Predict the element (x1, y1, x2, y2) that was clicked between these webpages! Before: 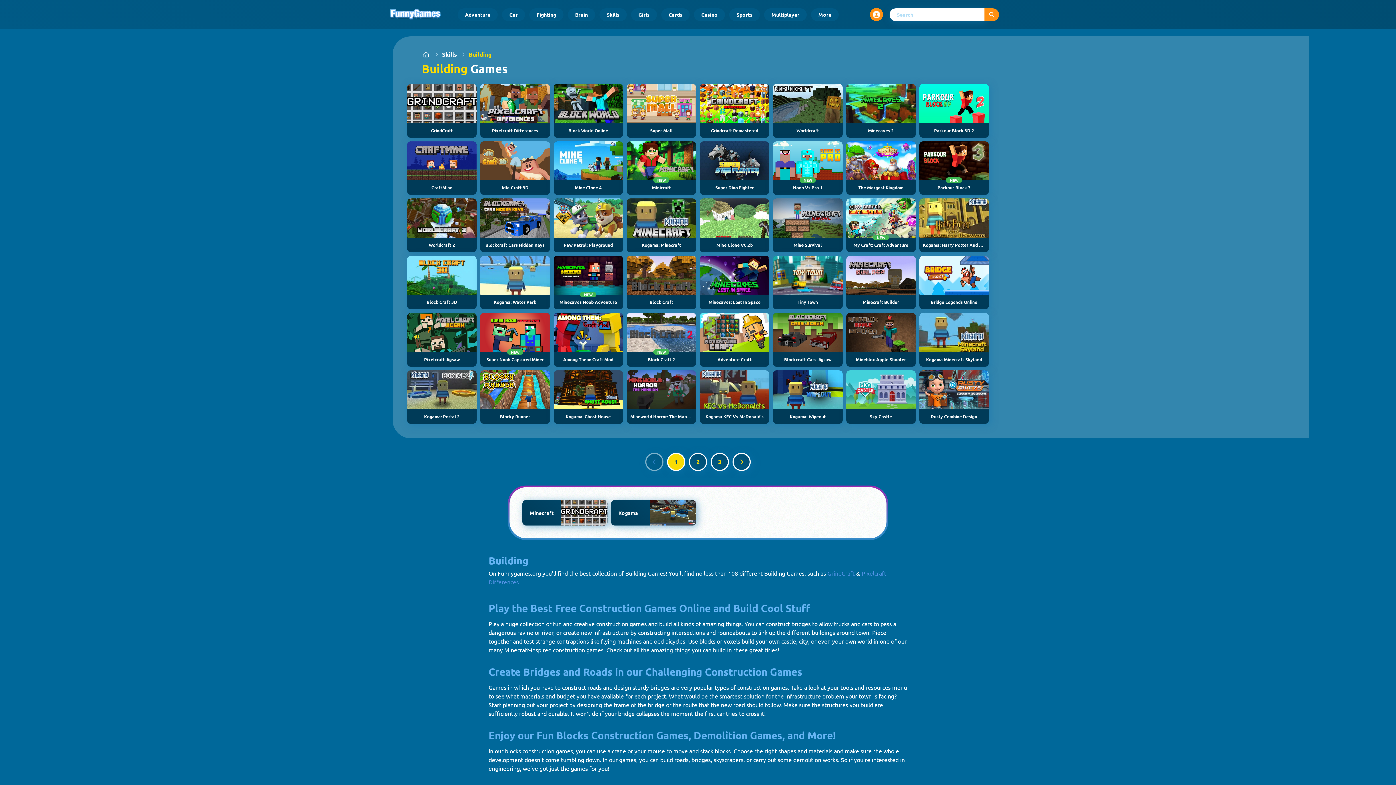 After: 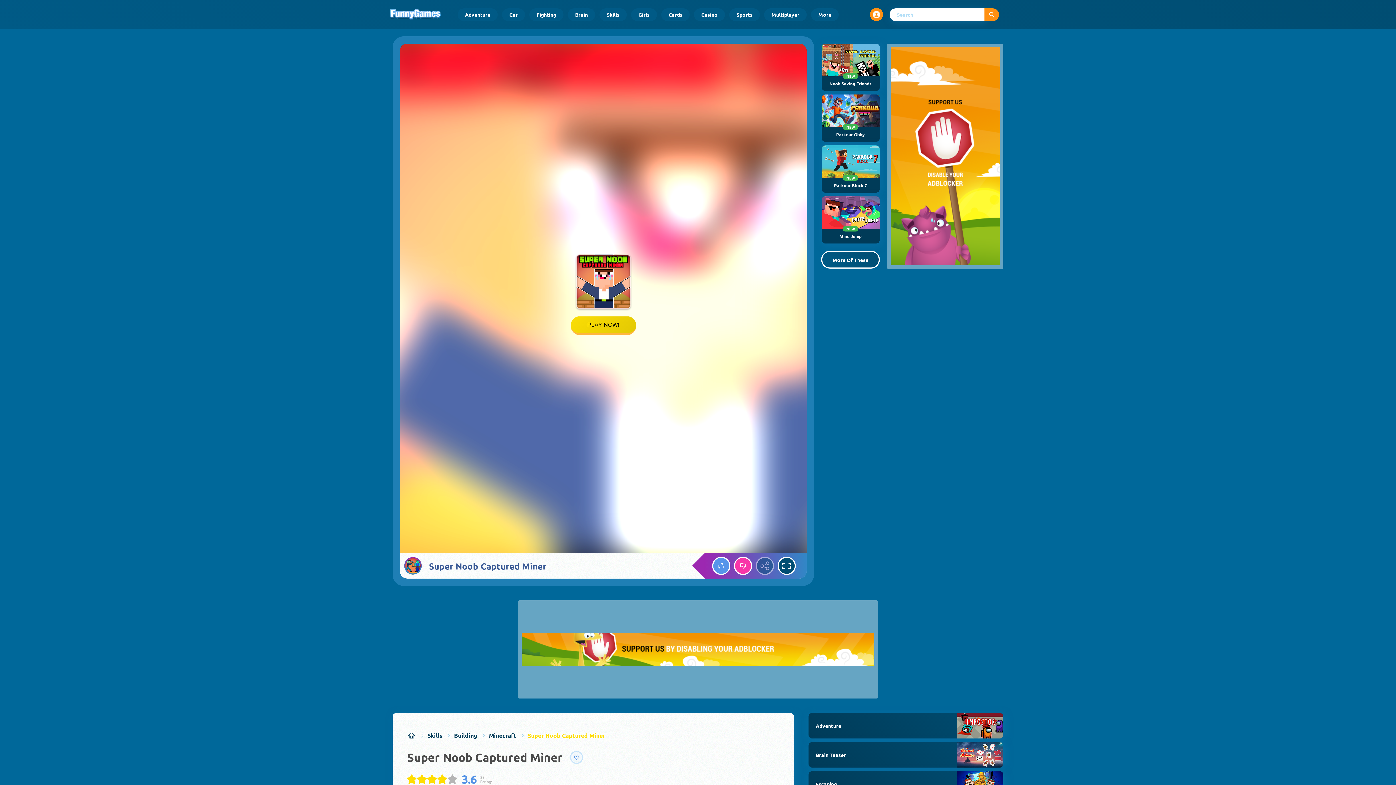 Action: label: NEW
Super Noob Captured Miner bbox: (480, 313, 550, 366)